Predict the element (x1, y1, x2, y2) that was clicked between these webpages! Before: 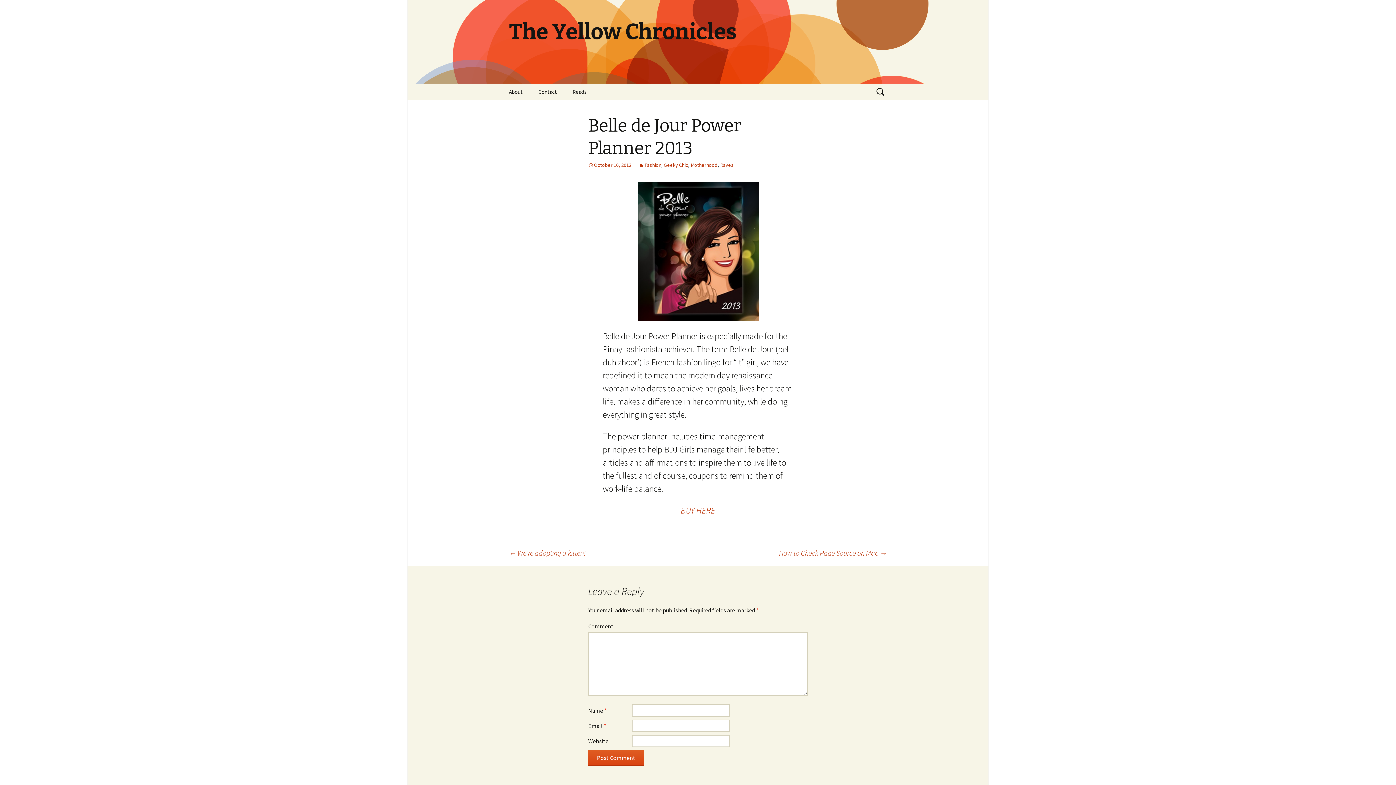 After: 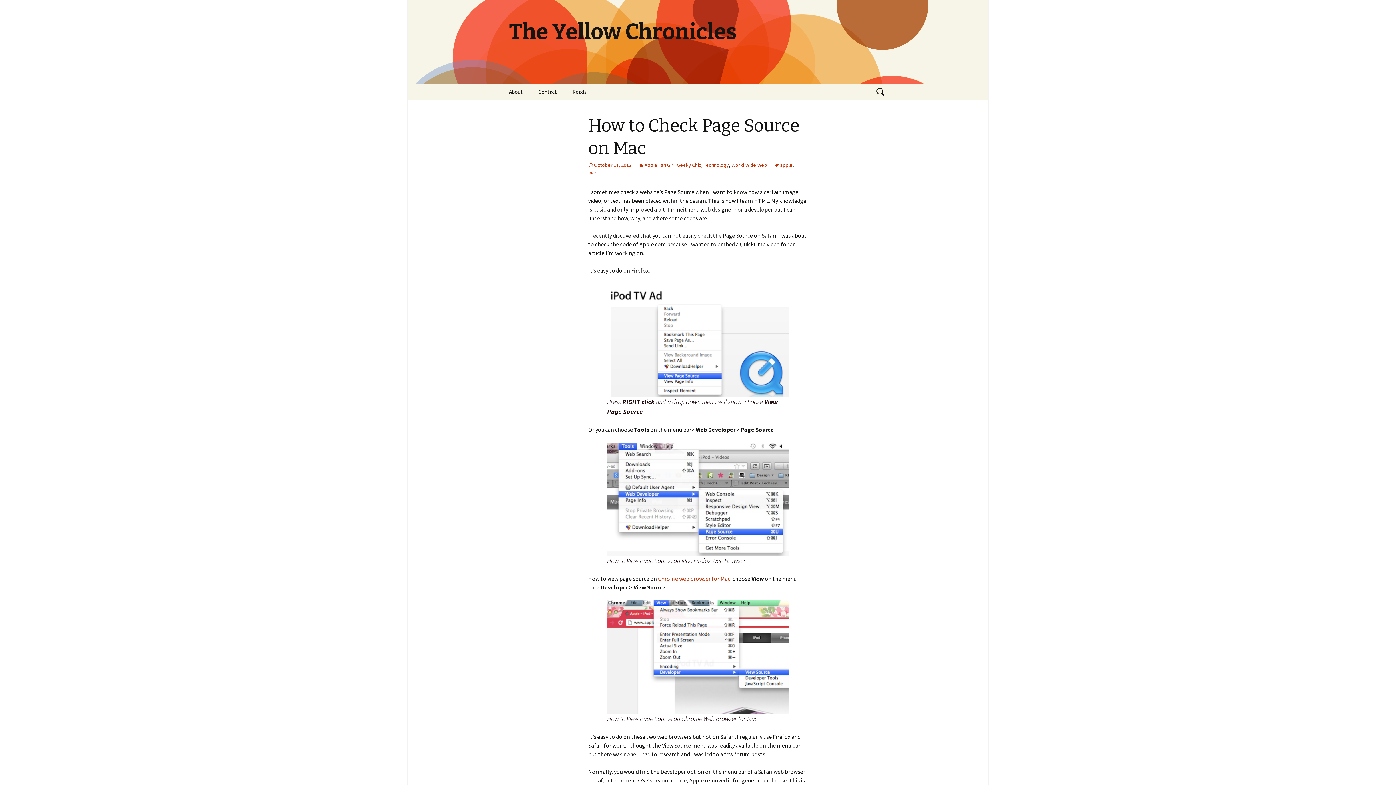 Action: label: How to Check Page Source on Mac → bbox: (779, 548, 887, 558)